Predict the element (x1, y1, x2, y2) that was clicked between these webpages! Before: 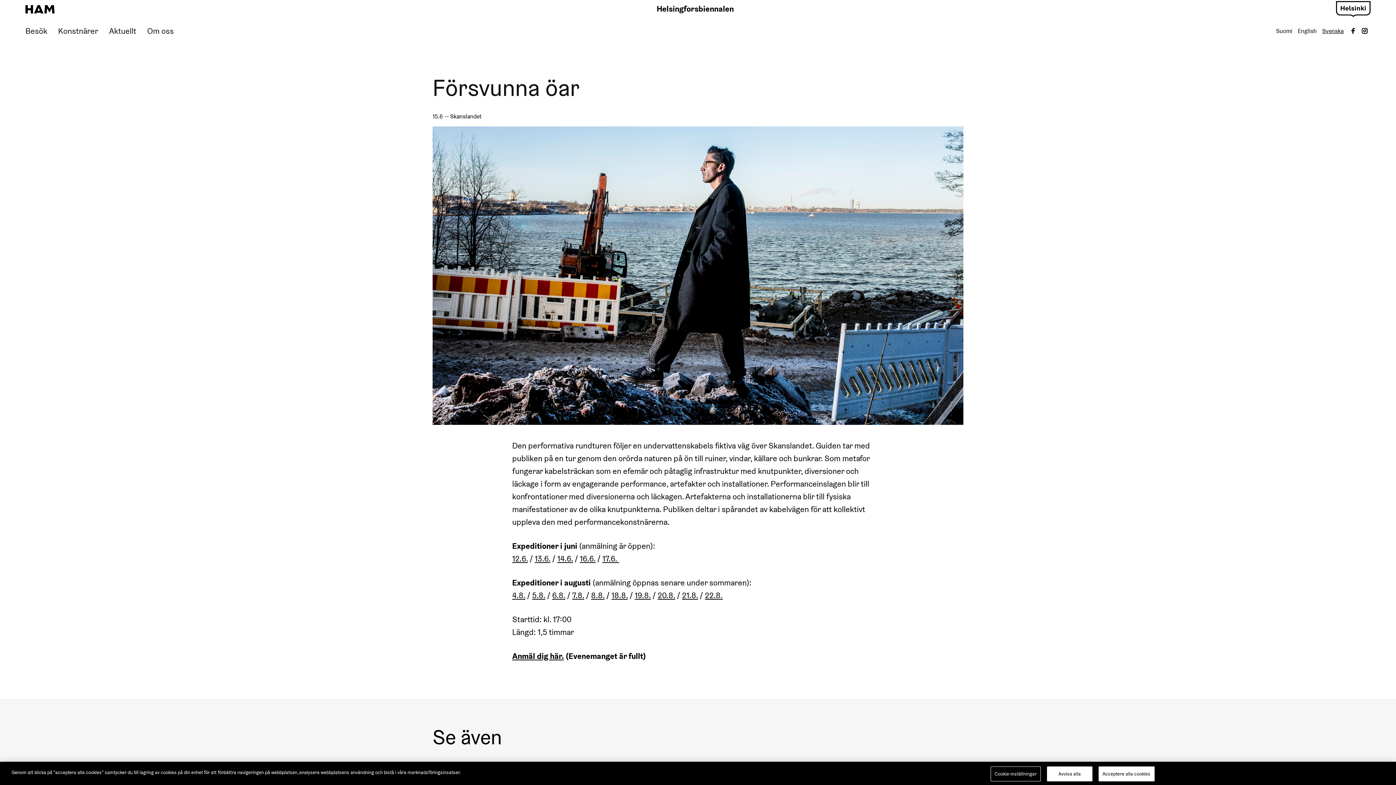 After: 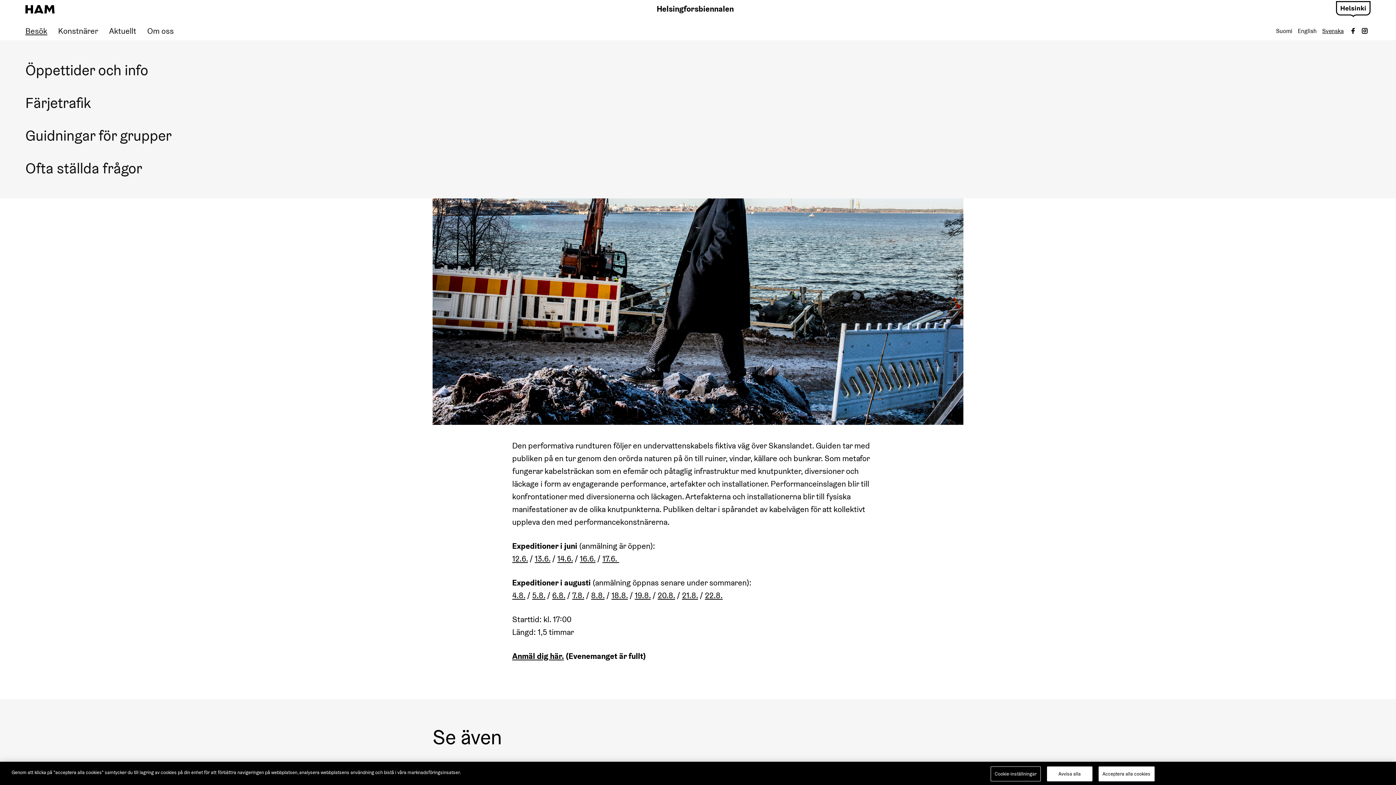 Action: bbox: (25, 18, 58, 43) label: Besök